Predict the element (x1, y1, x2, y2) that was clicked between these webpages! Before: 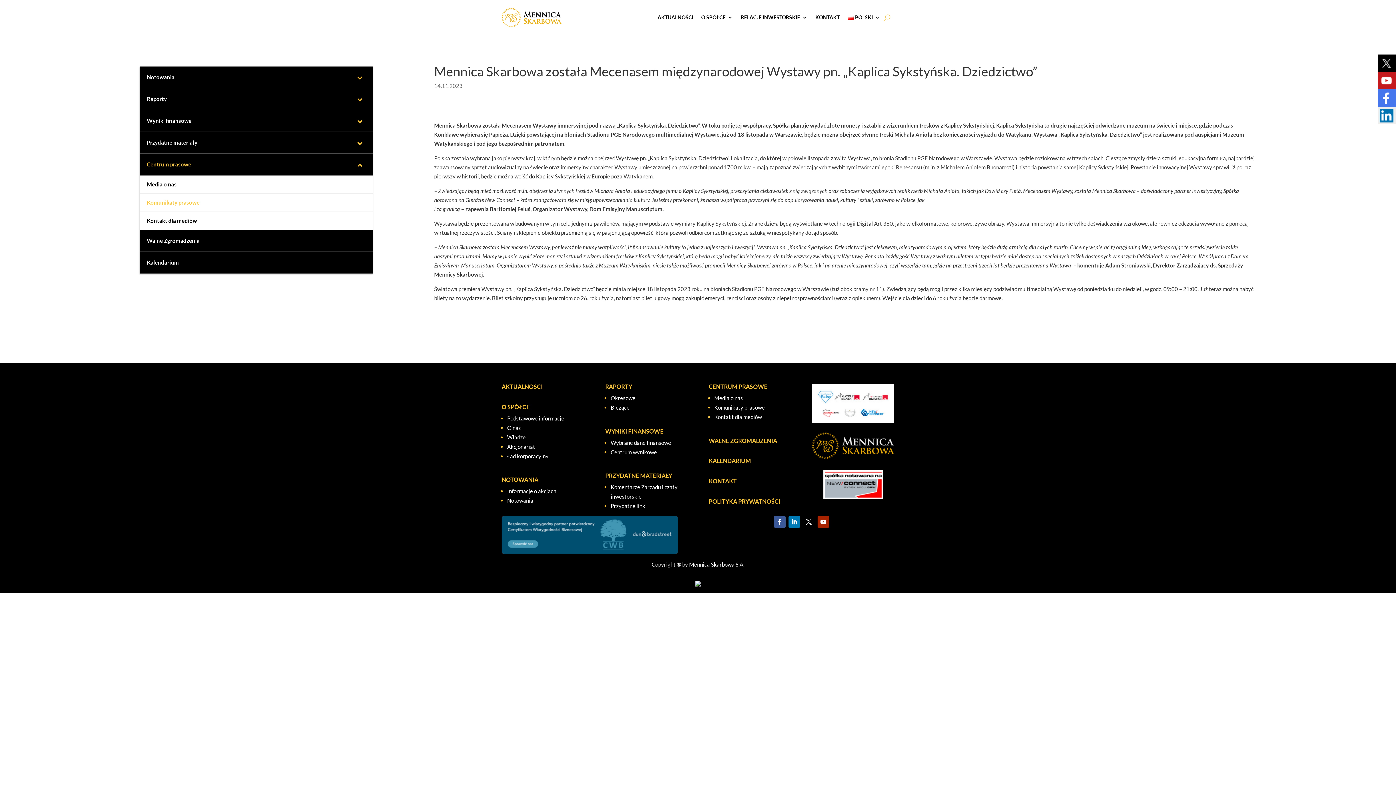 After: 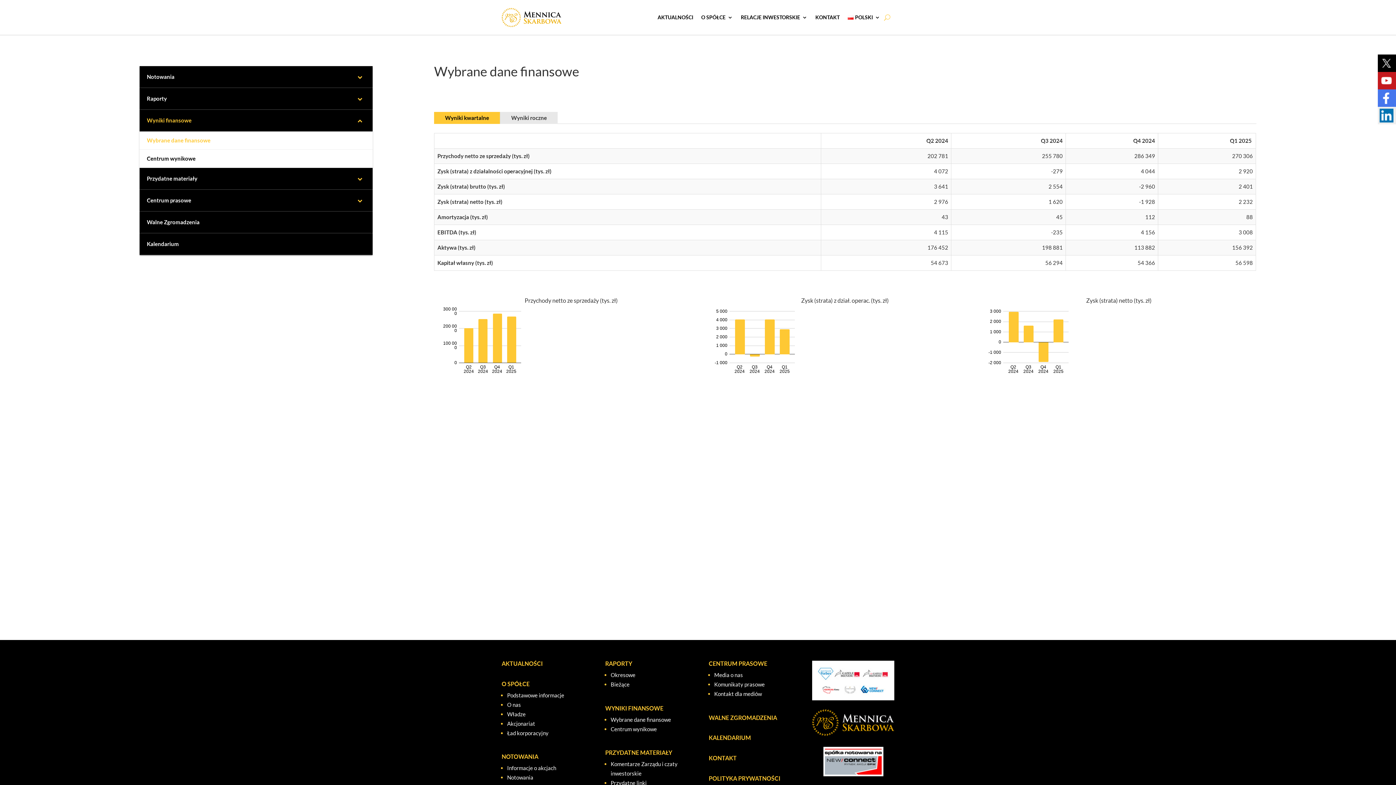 Action: label: Wyniki finansowe bbox: (139, 110, 372, 132)